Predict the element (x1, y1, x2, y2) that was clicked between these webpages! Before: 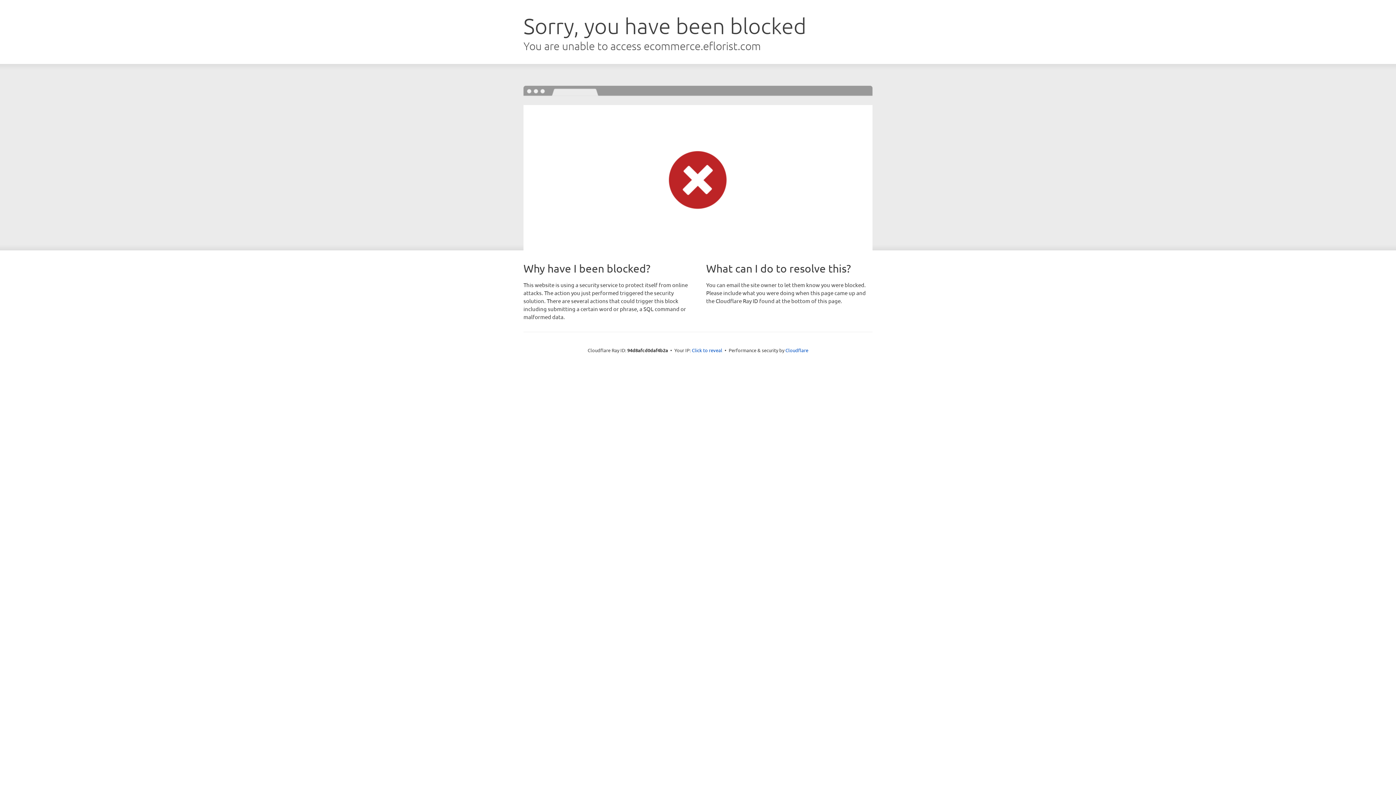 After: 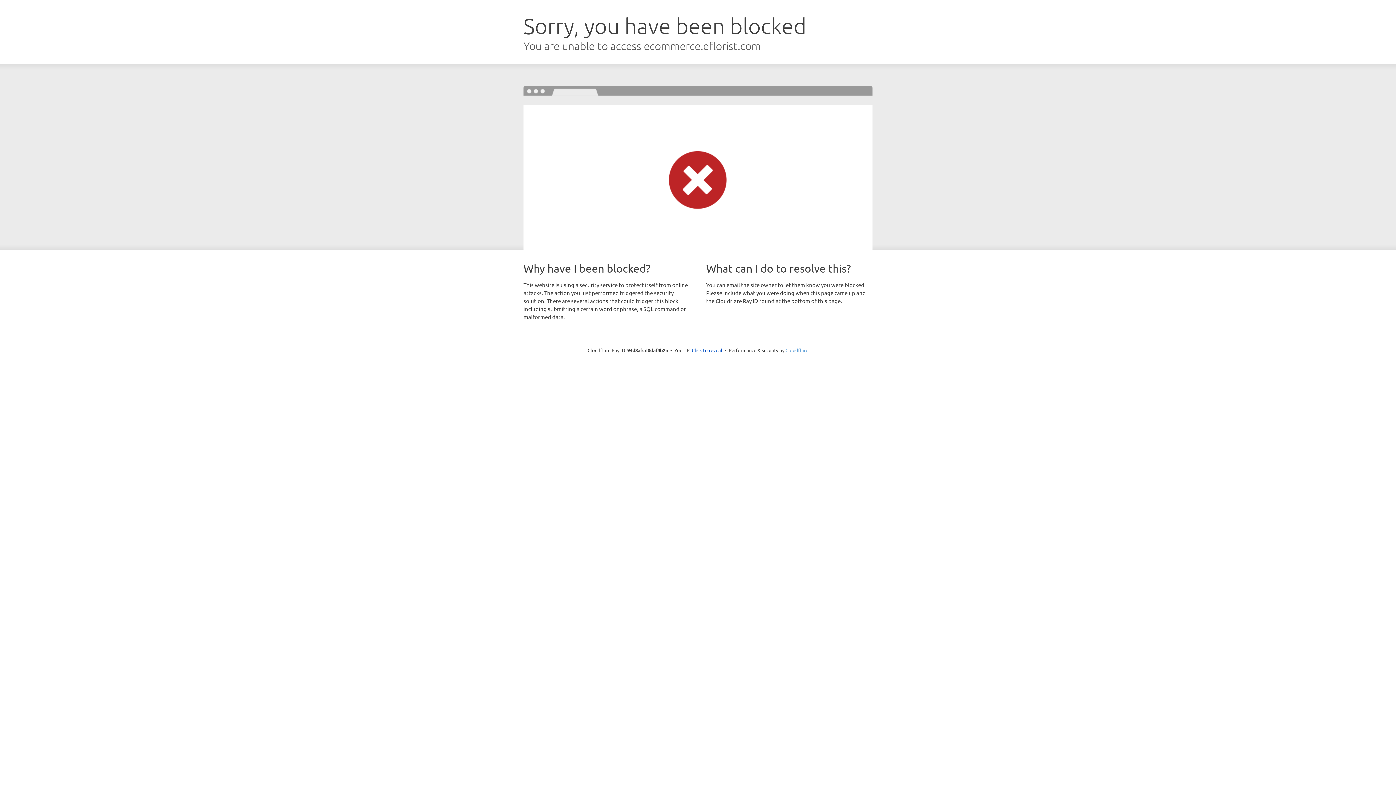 Action: label: Cloudflare bbox: (785, 347, 808, 353)